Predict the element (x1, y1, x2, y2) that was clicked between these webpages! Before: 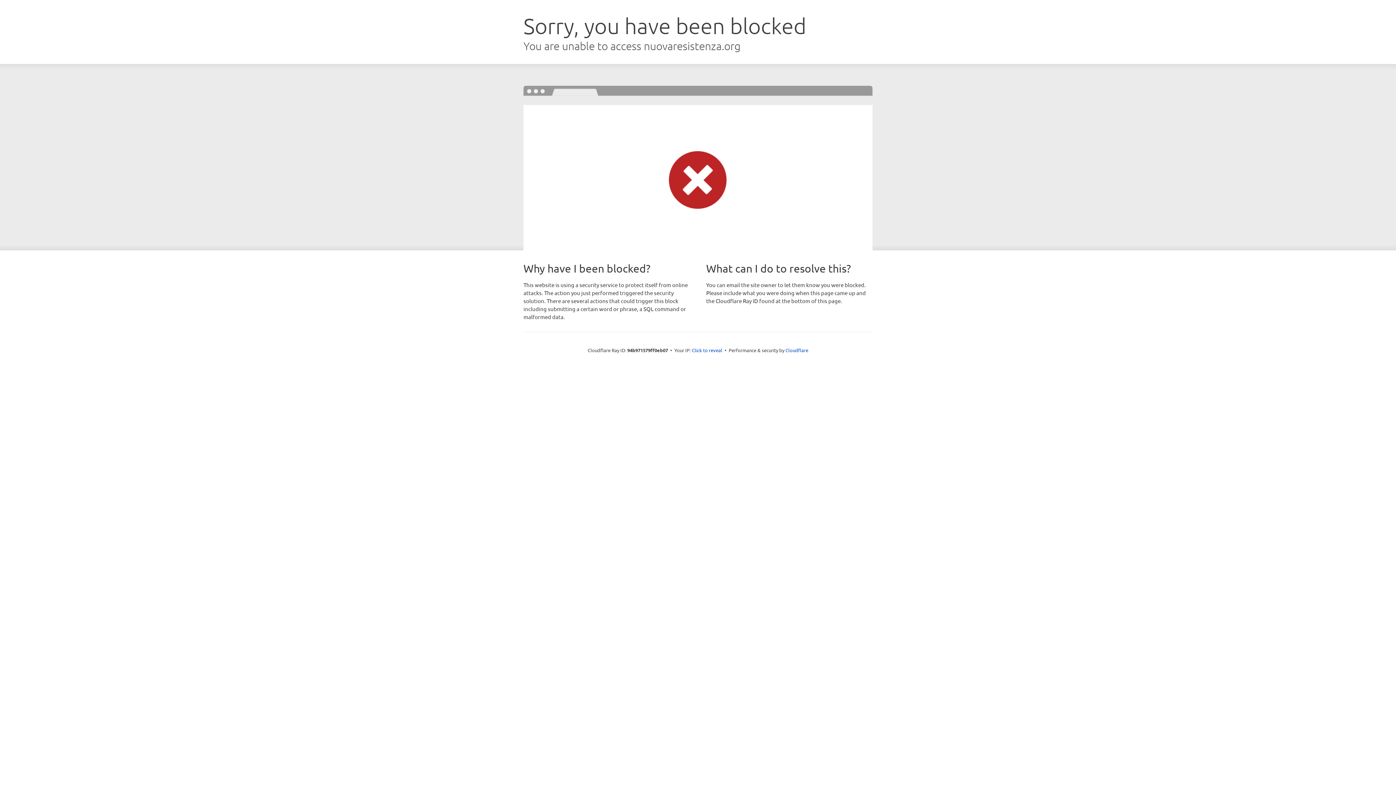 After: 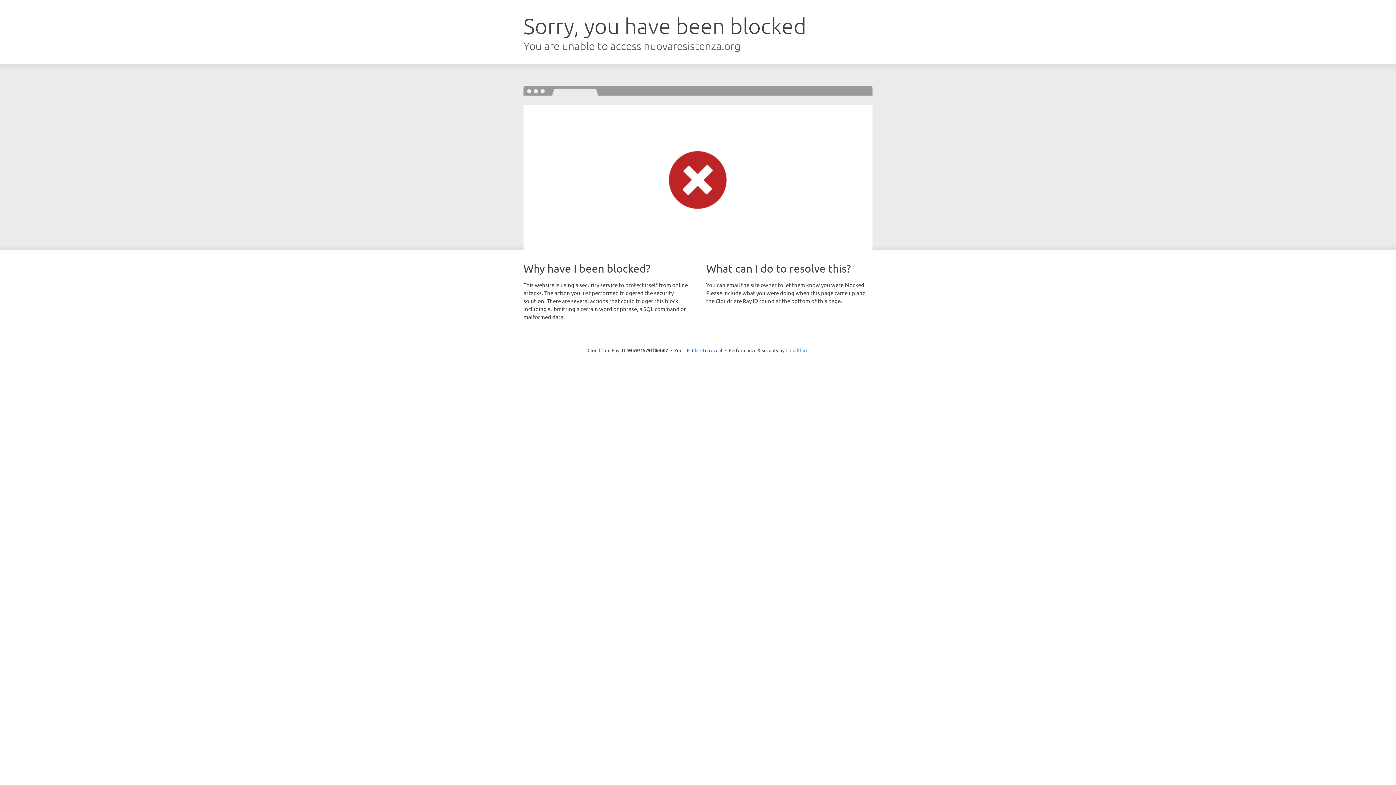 Action: bbox: (785, 347, 808, 353) label: Cloudflare